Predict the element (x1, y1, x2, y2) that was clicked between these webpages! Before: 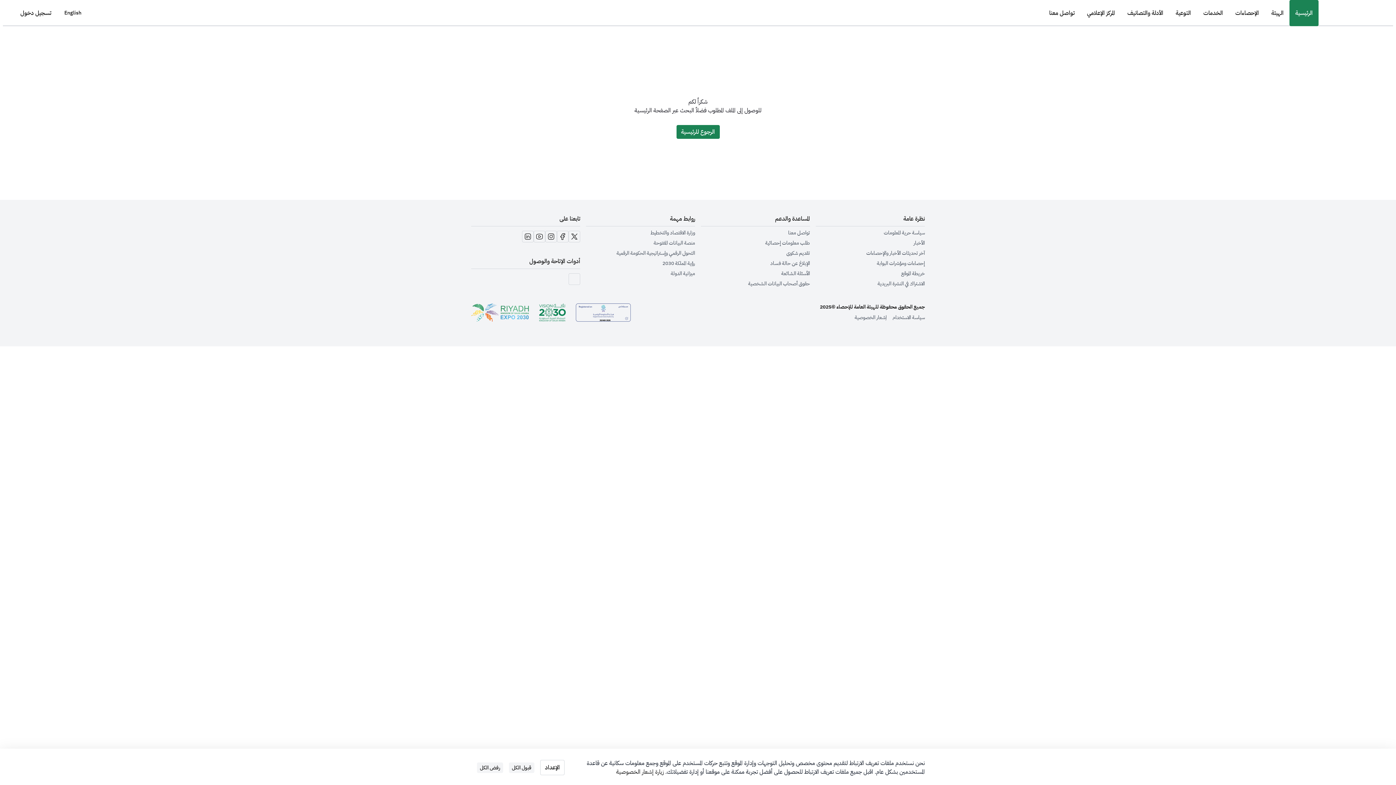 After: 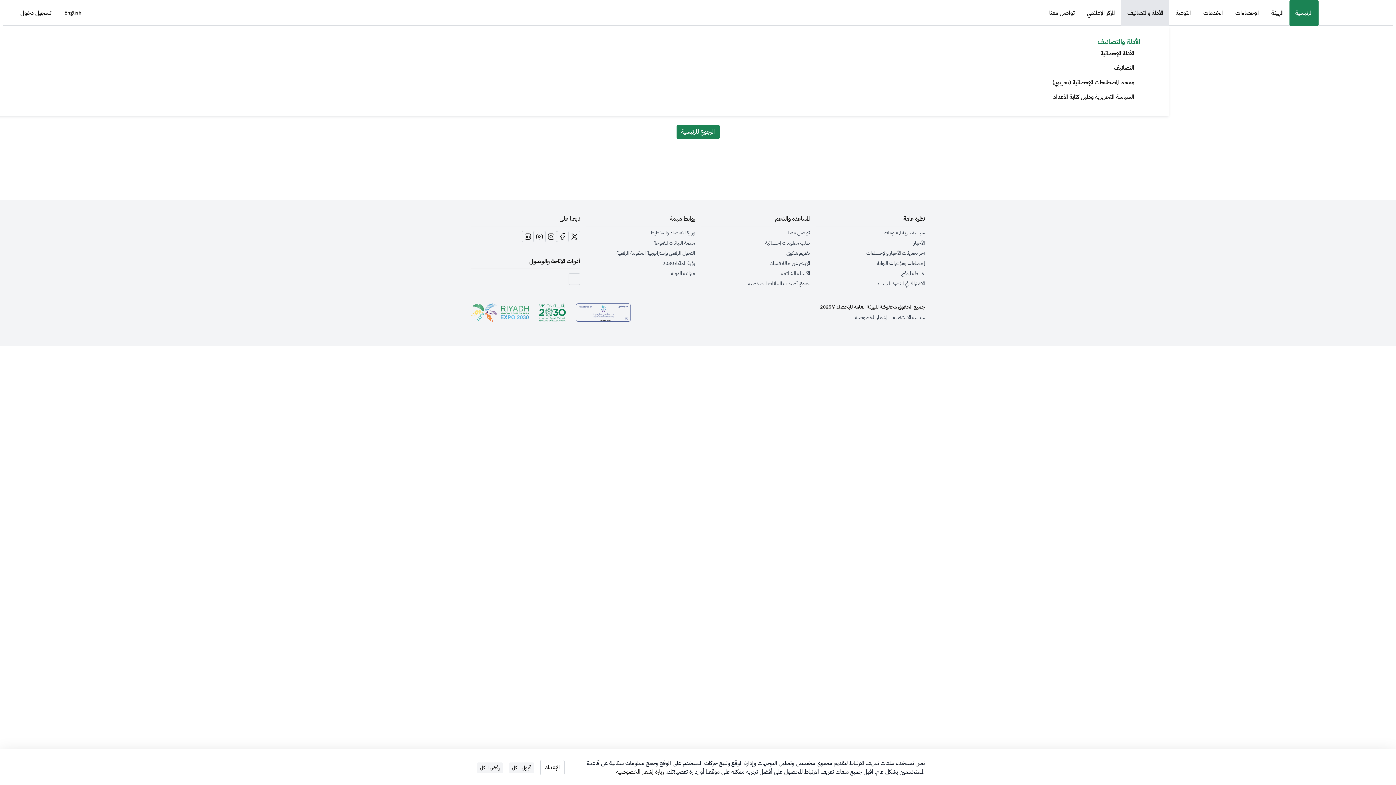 Action: label: الأدلة والتصانيف bbox: (1121, 0, 1169, 26)